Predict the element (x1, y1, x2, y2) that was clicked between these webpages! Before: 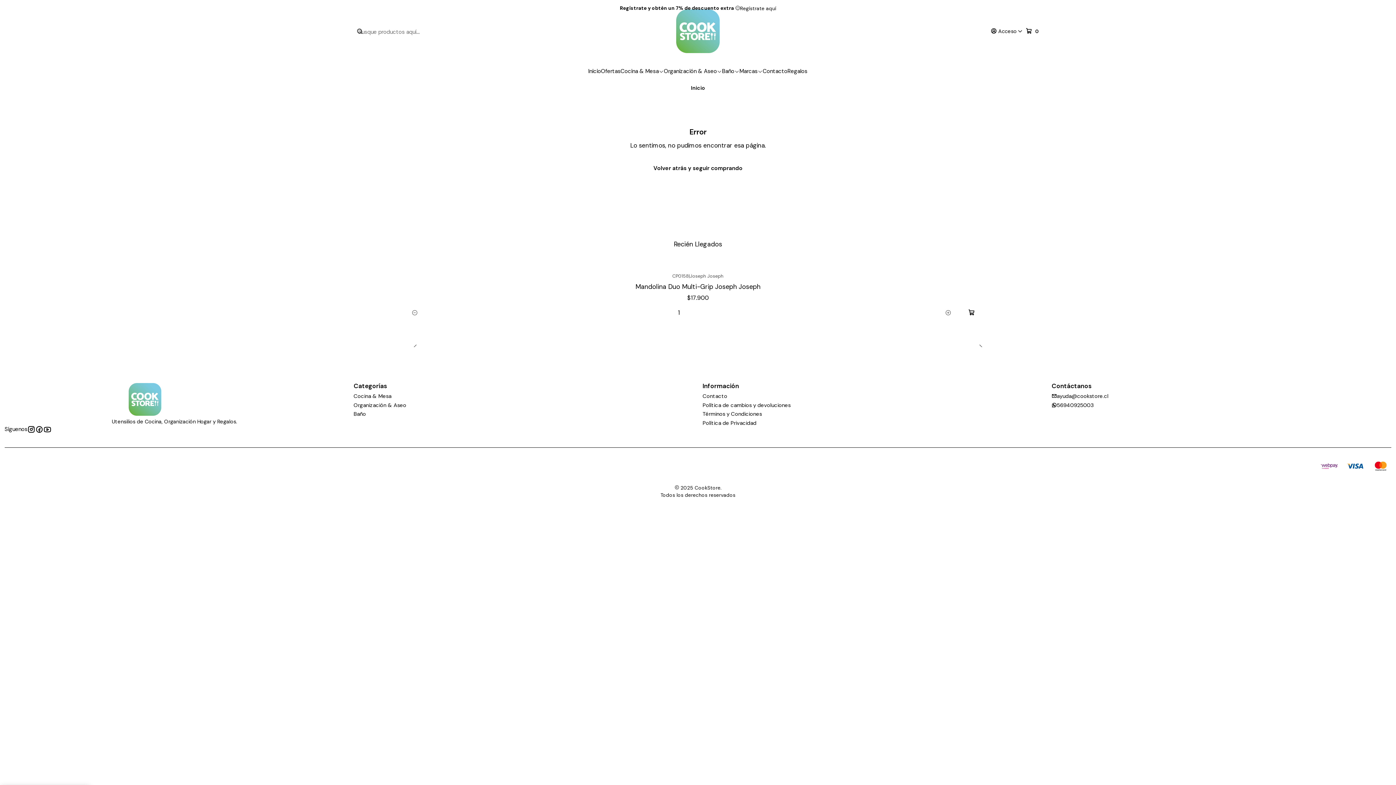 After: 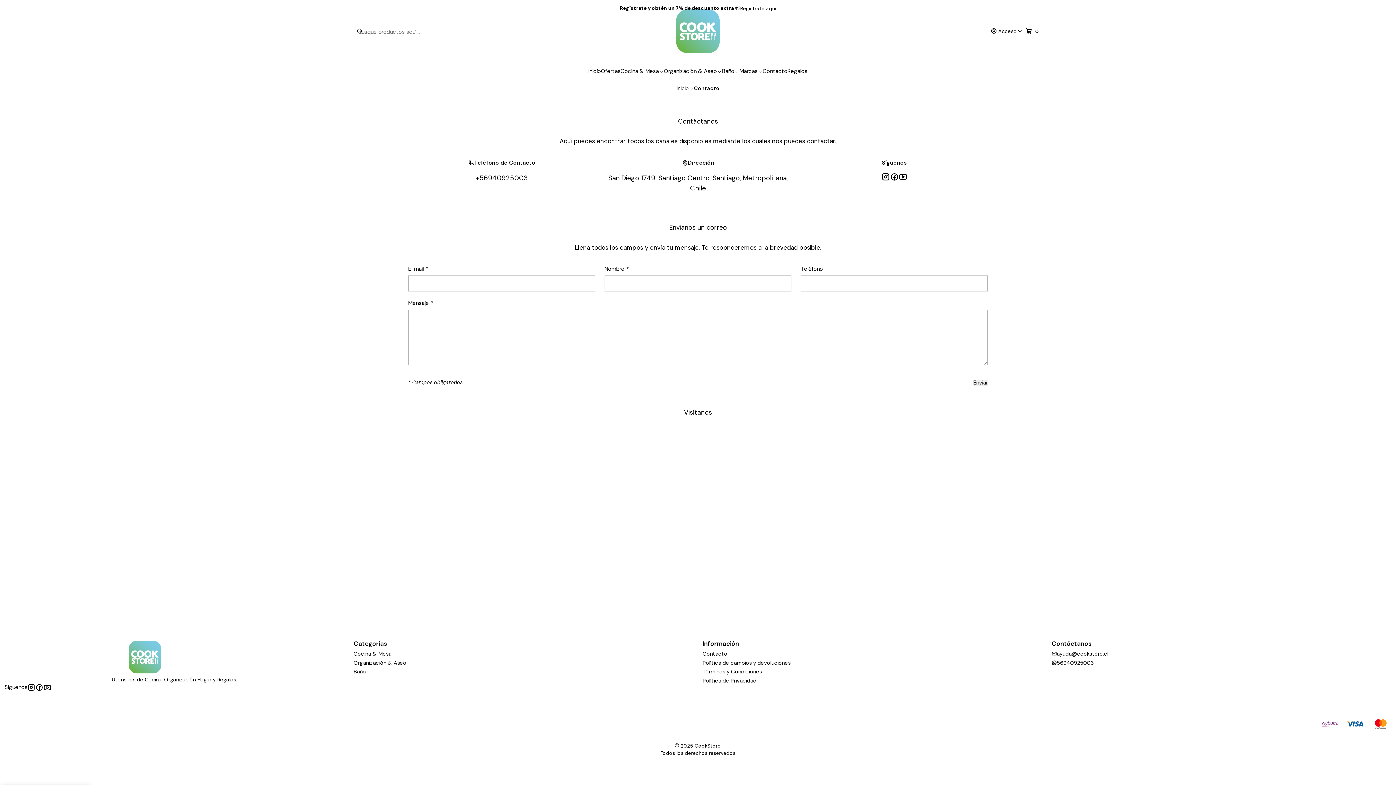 Action: bbox: (702, 391, 727, 400) label: Contacto